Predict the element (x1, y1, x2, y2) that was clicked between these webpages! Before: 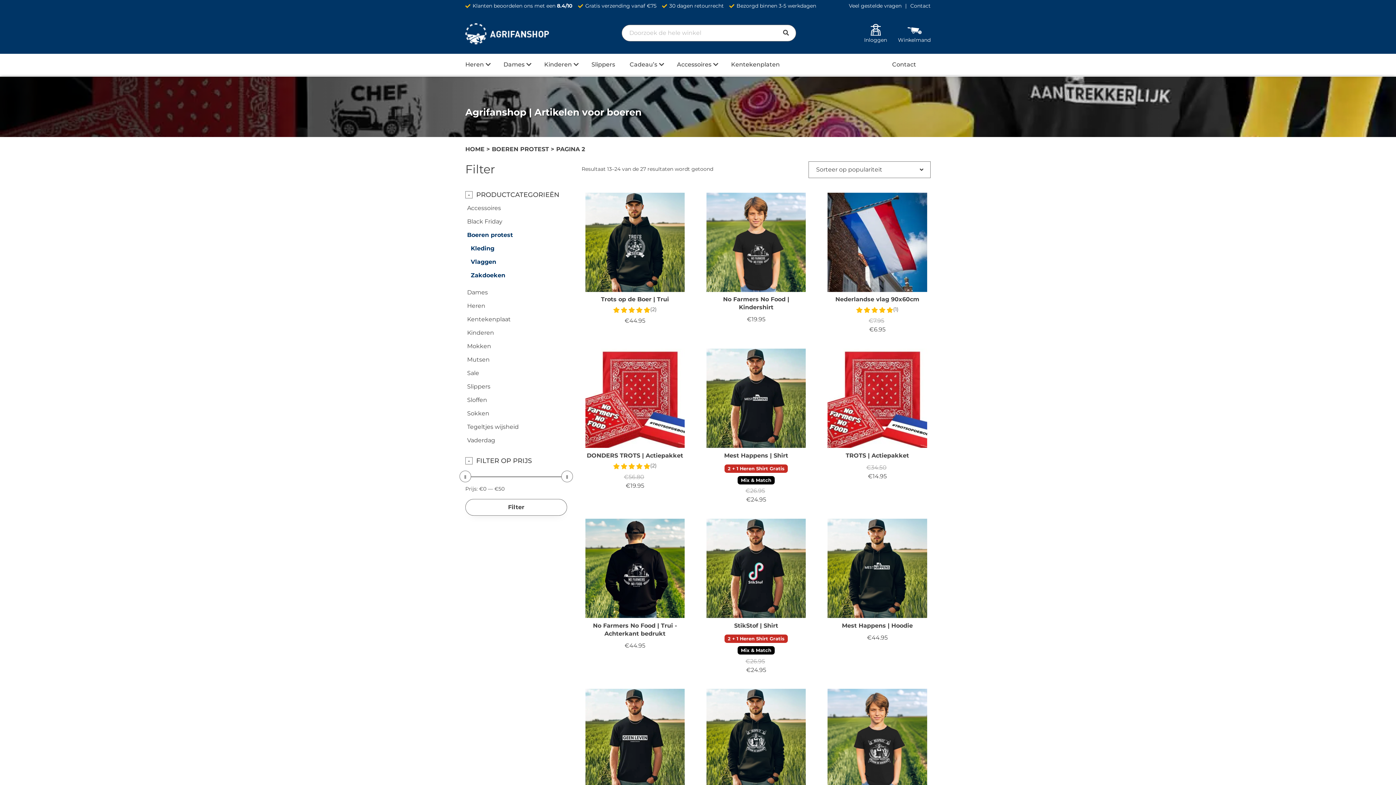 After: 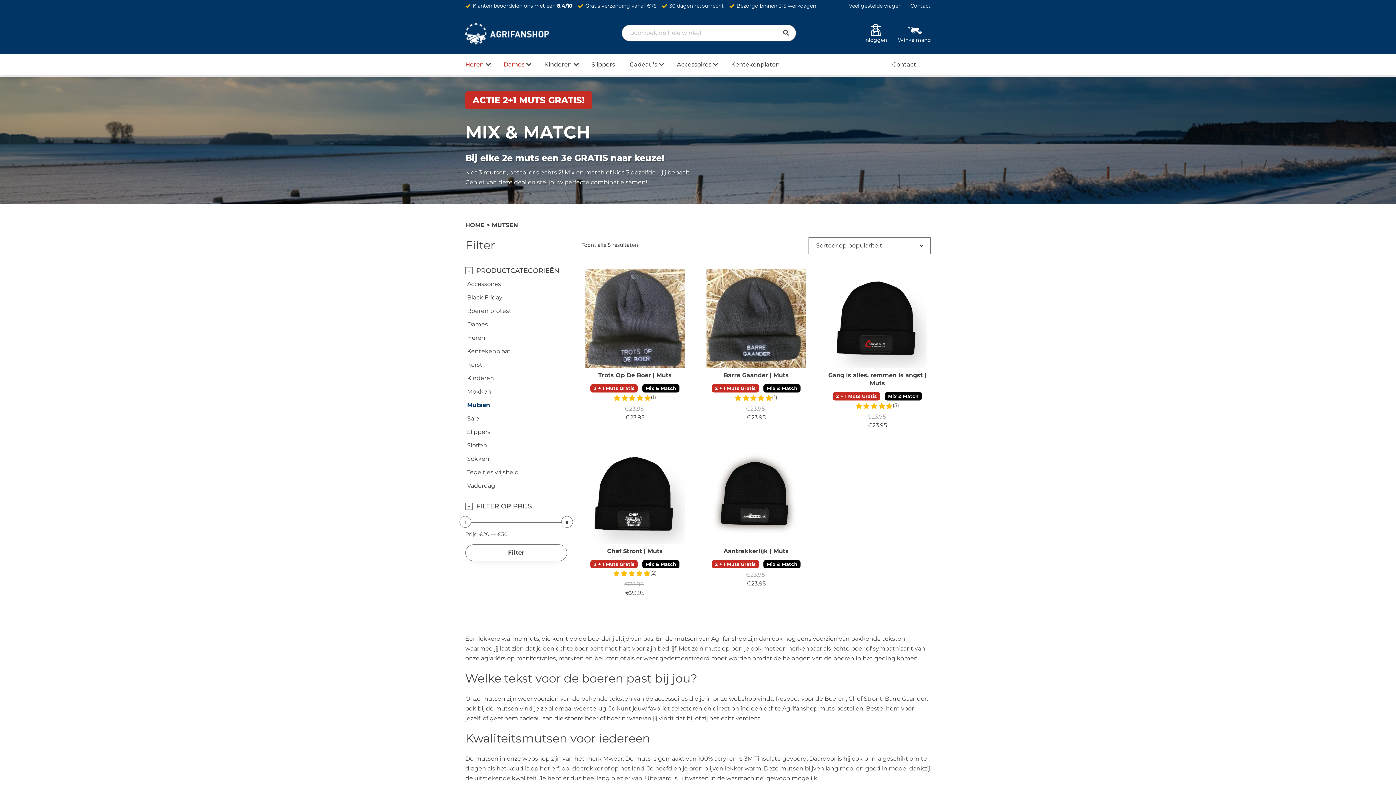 Action: label: Mutsen bbox: (465, 353, 491, 366)